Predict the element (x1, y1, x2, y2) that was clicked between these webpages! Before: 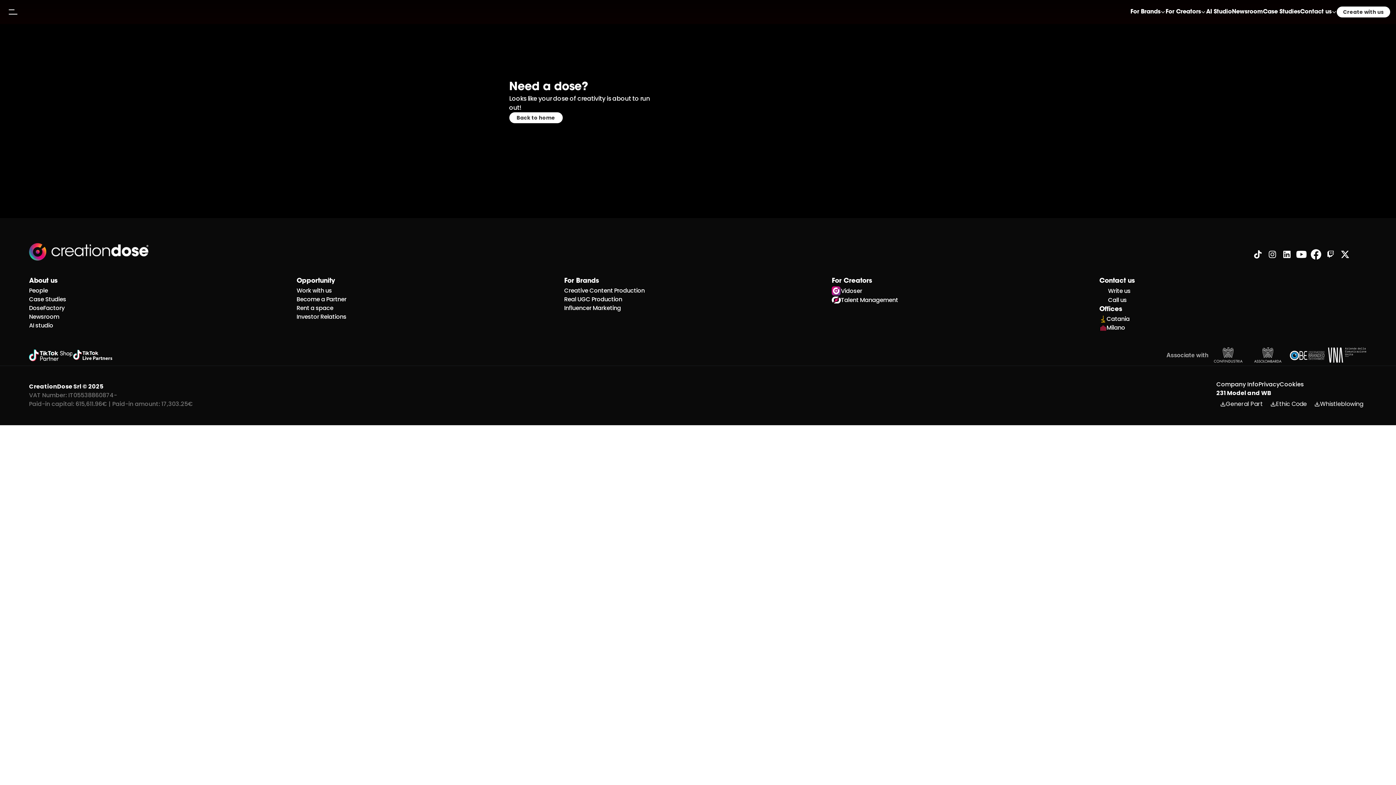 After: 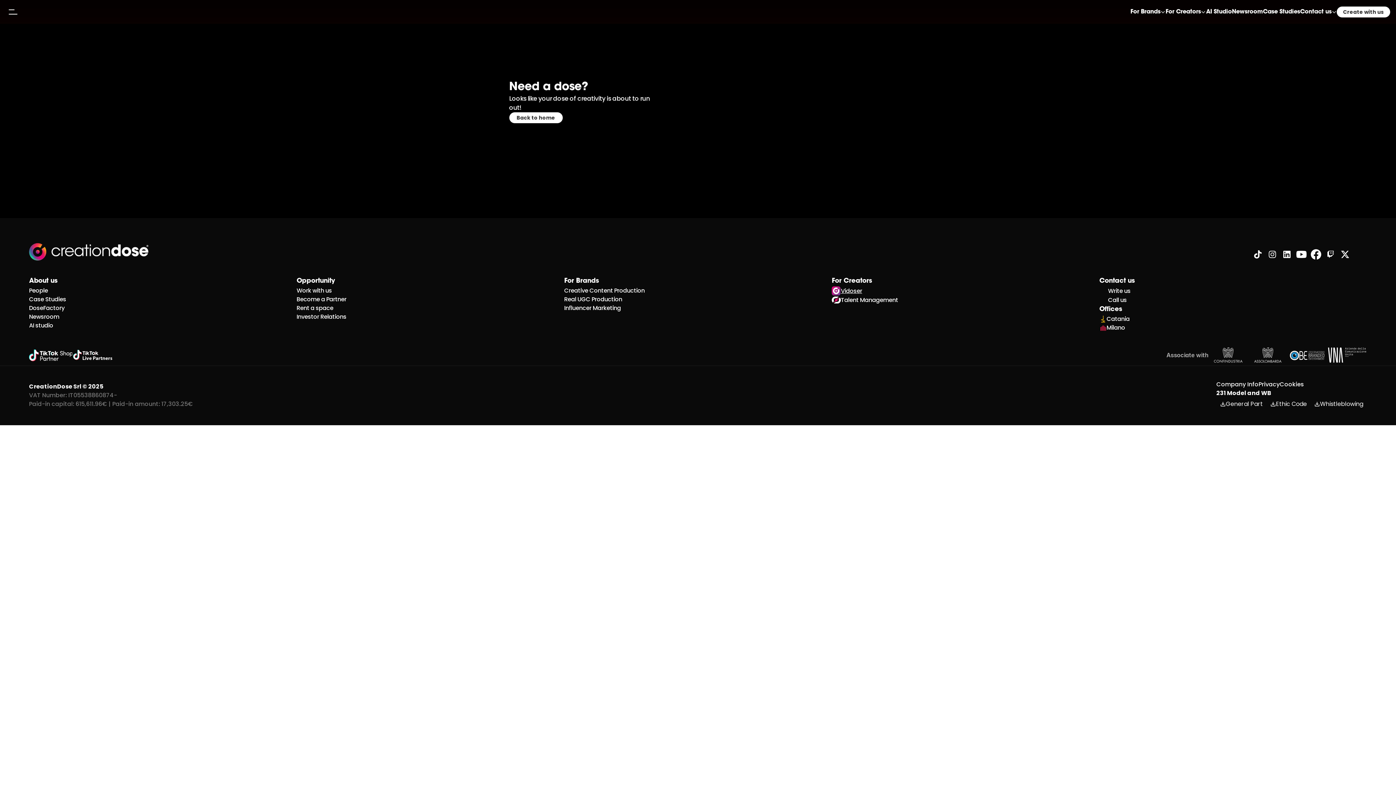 Action: bbox: (841, 286, 862, 295) label: Vidoser